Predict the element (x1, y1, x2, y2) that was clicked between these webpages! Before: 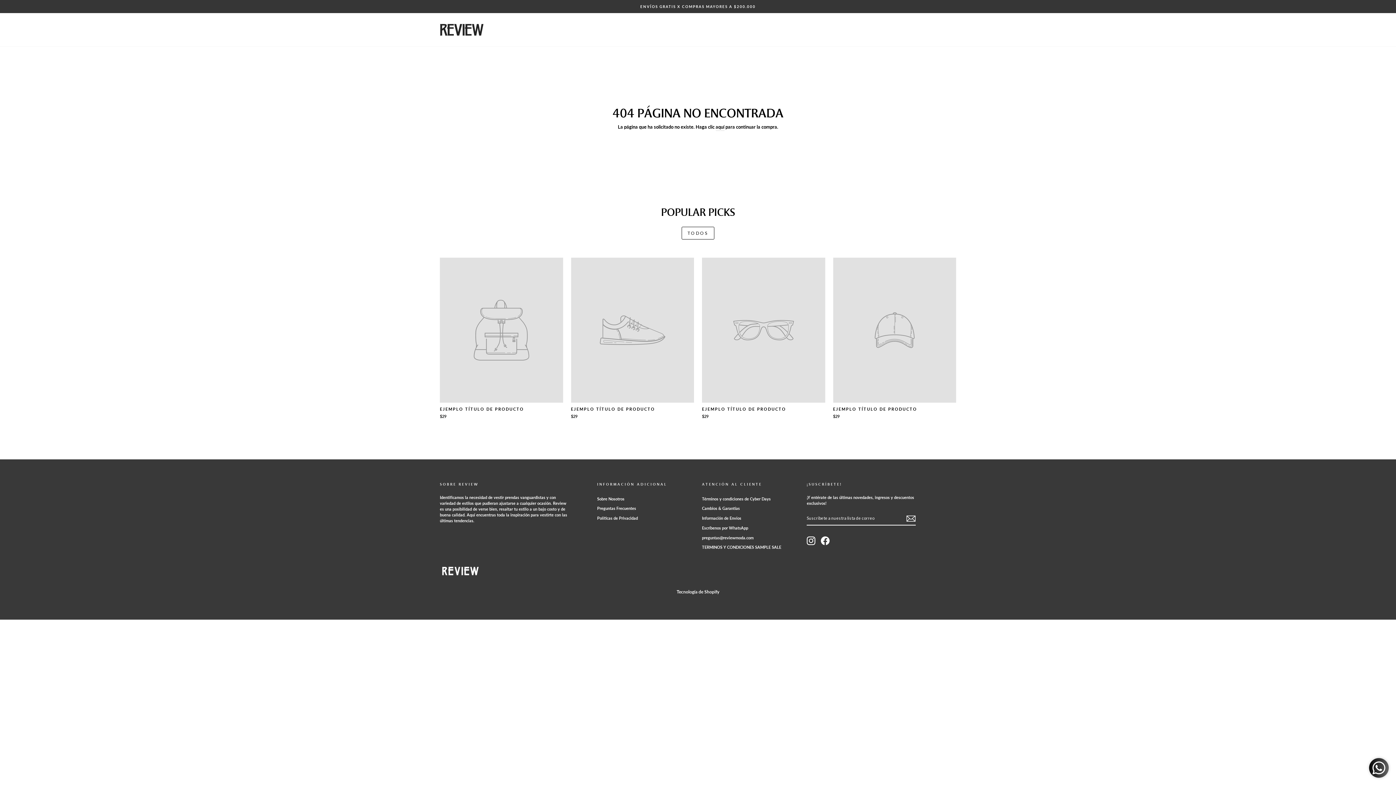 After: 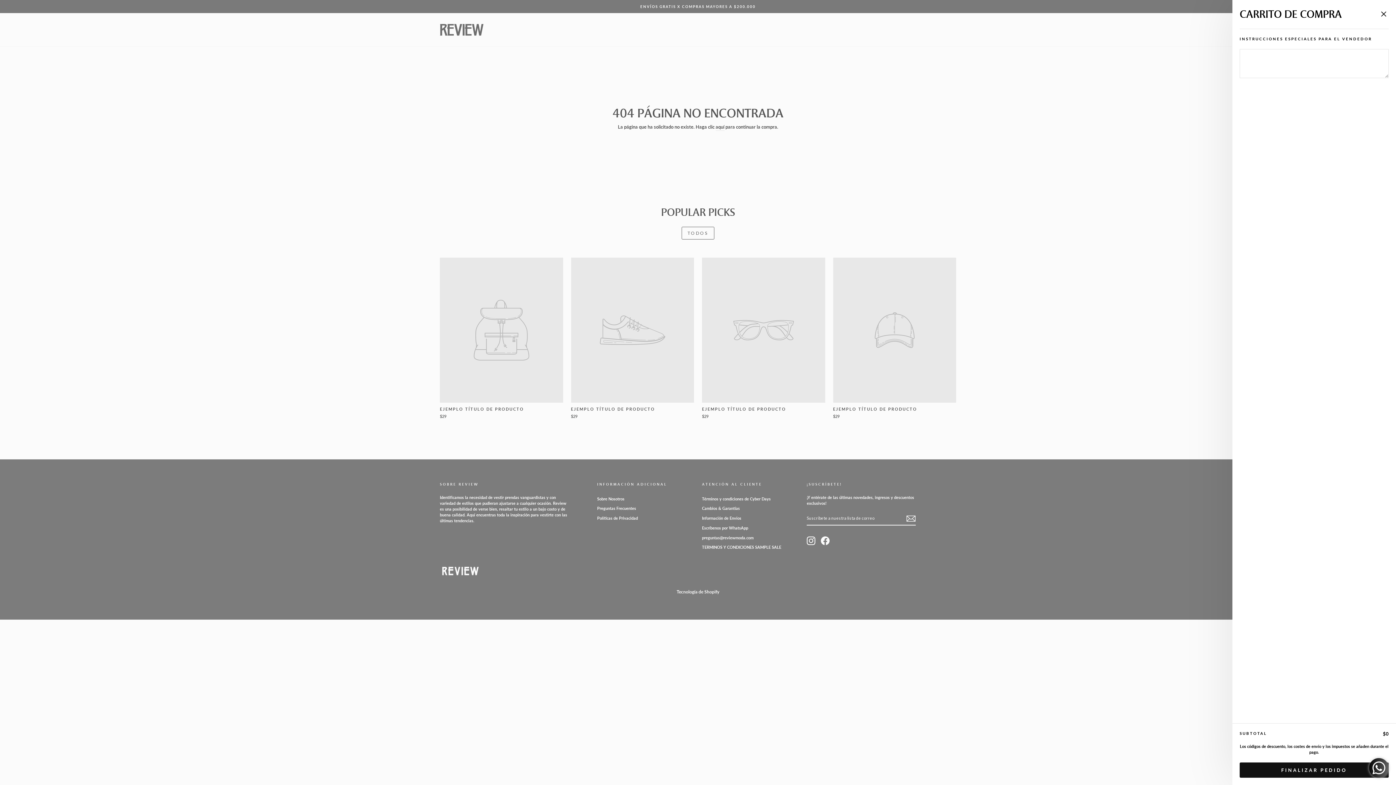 Action: label: CARRITO bbox: (941, 21, 960, 38)